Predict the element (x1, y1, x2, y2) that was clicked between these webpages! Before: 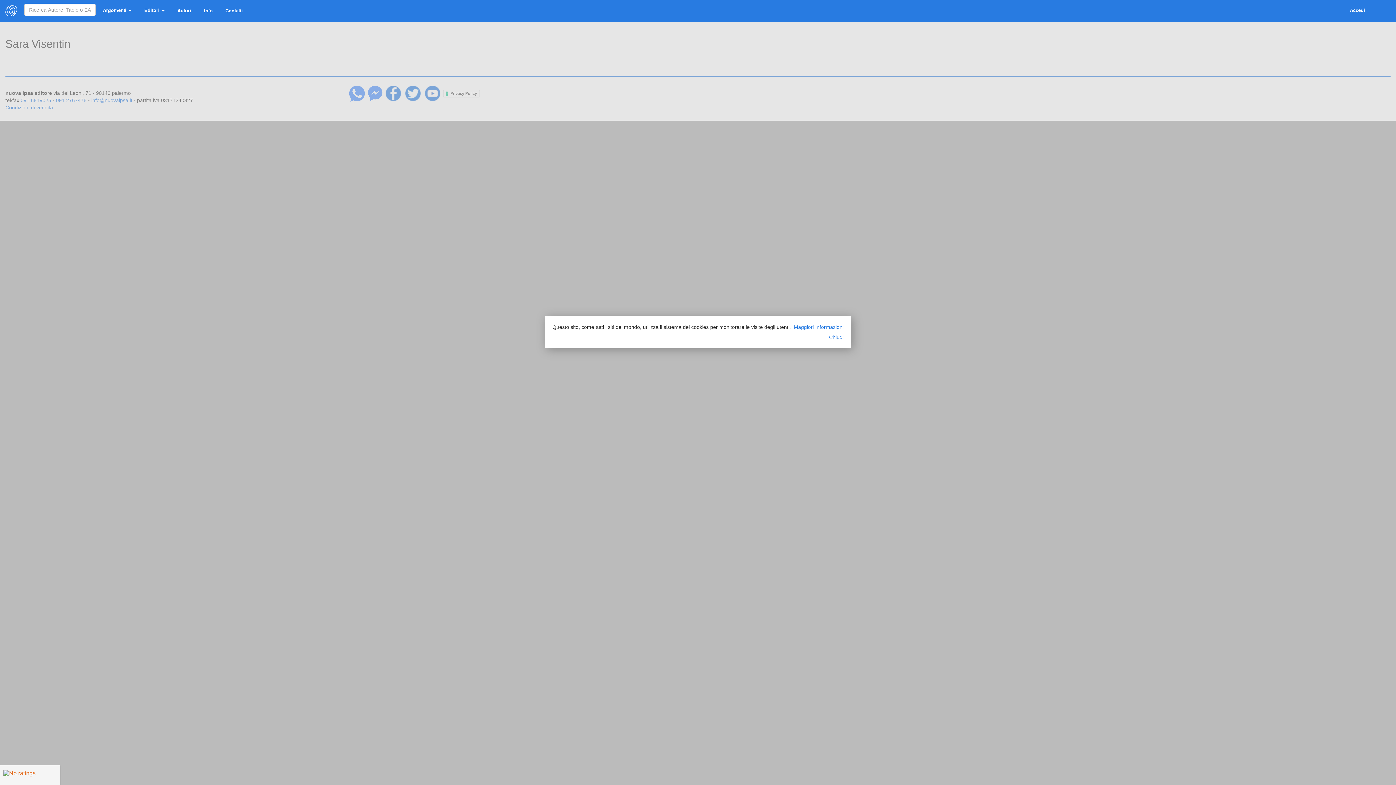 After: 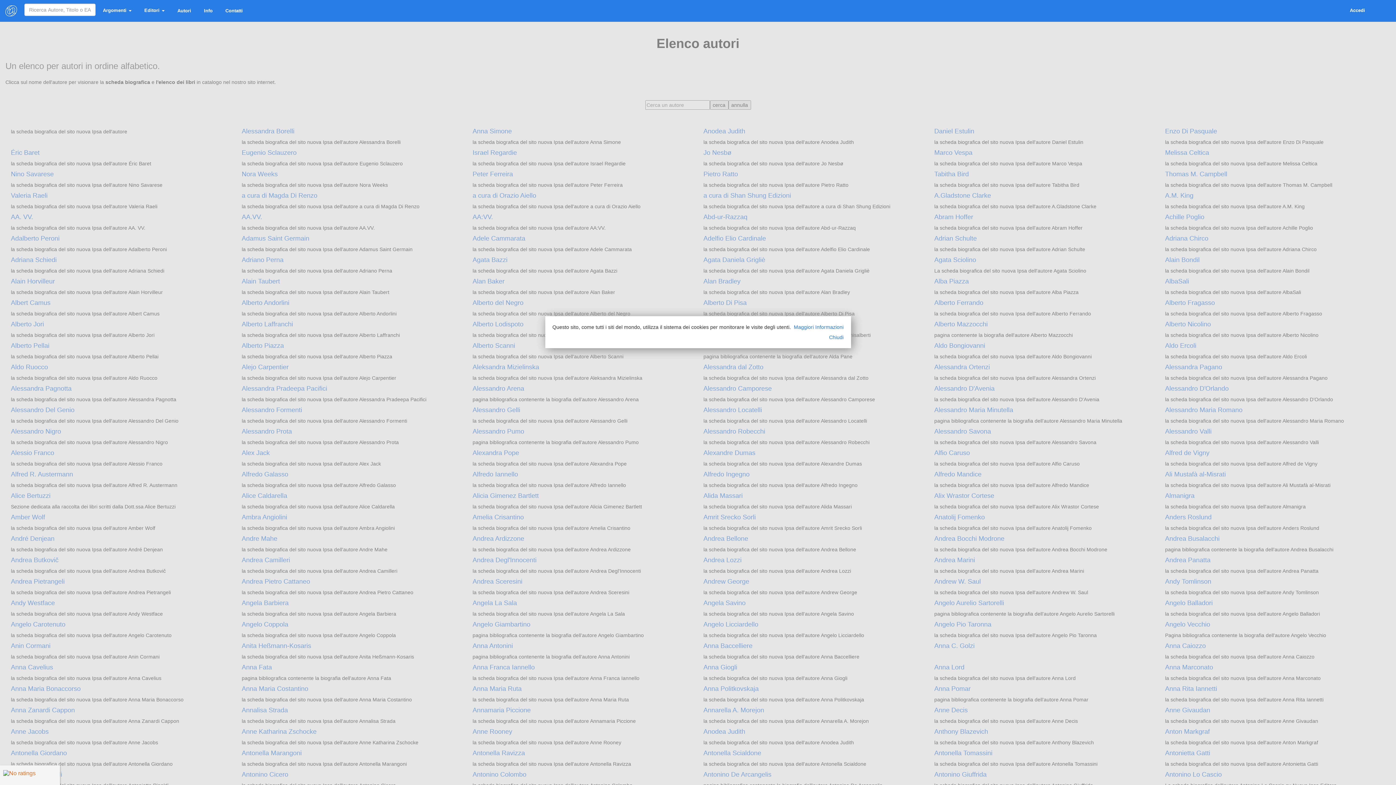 Action: bbox: (172, 3, 196, 18) label: Autori